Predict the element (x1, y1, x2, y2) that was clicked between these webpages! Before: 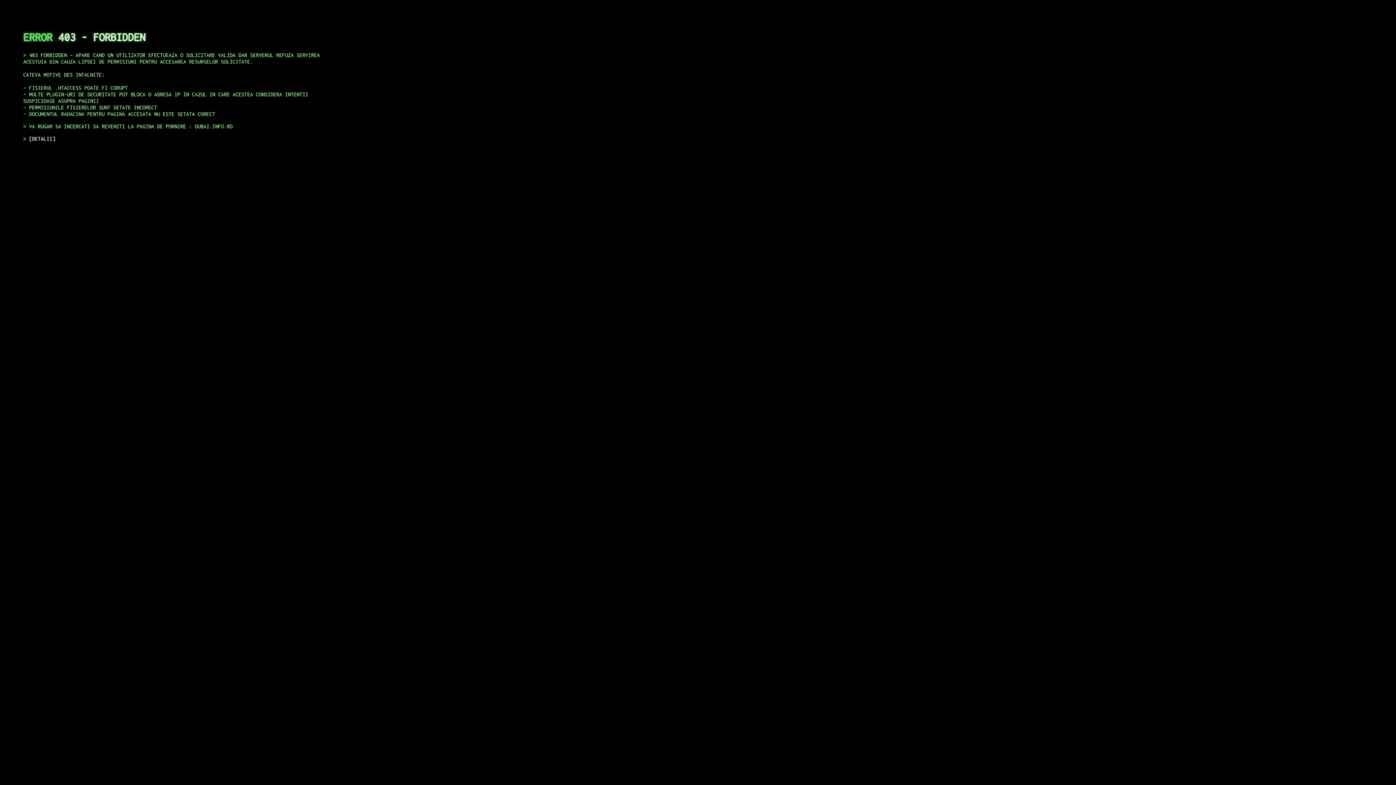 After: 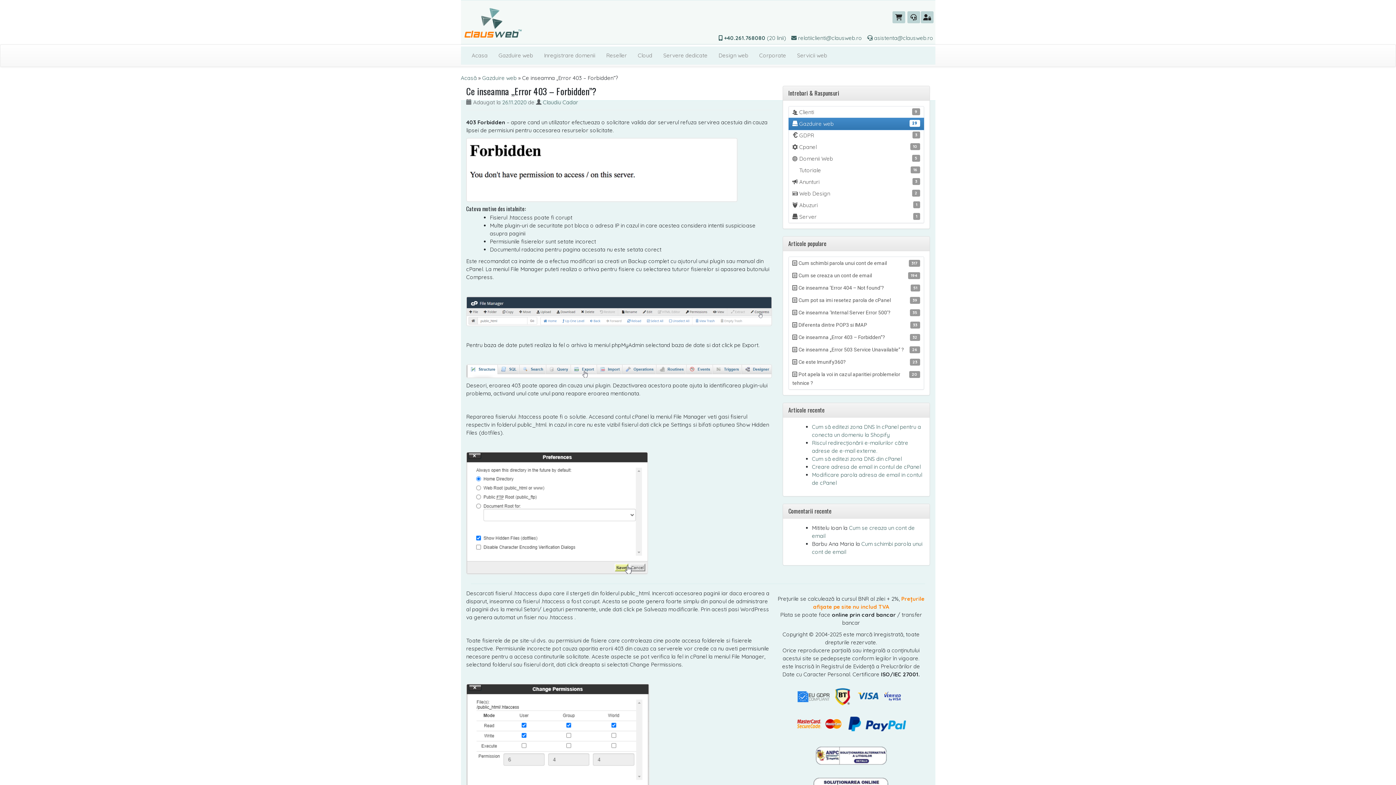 Action: label: DETALII bbox: (29, 135, 55, 141)